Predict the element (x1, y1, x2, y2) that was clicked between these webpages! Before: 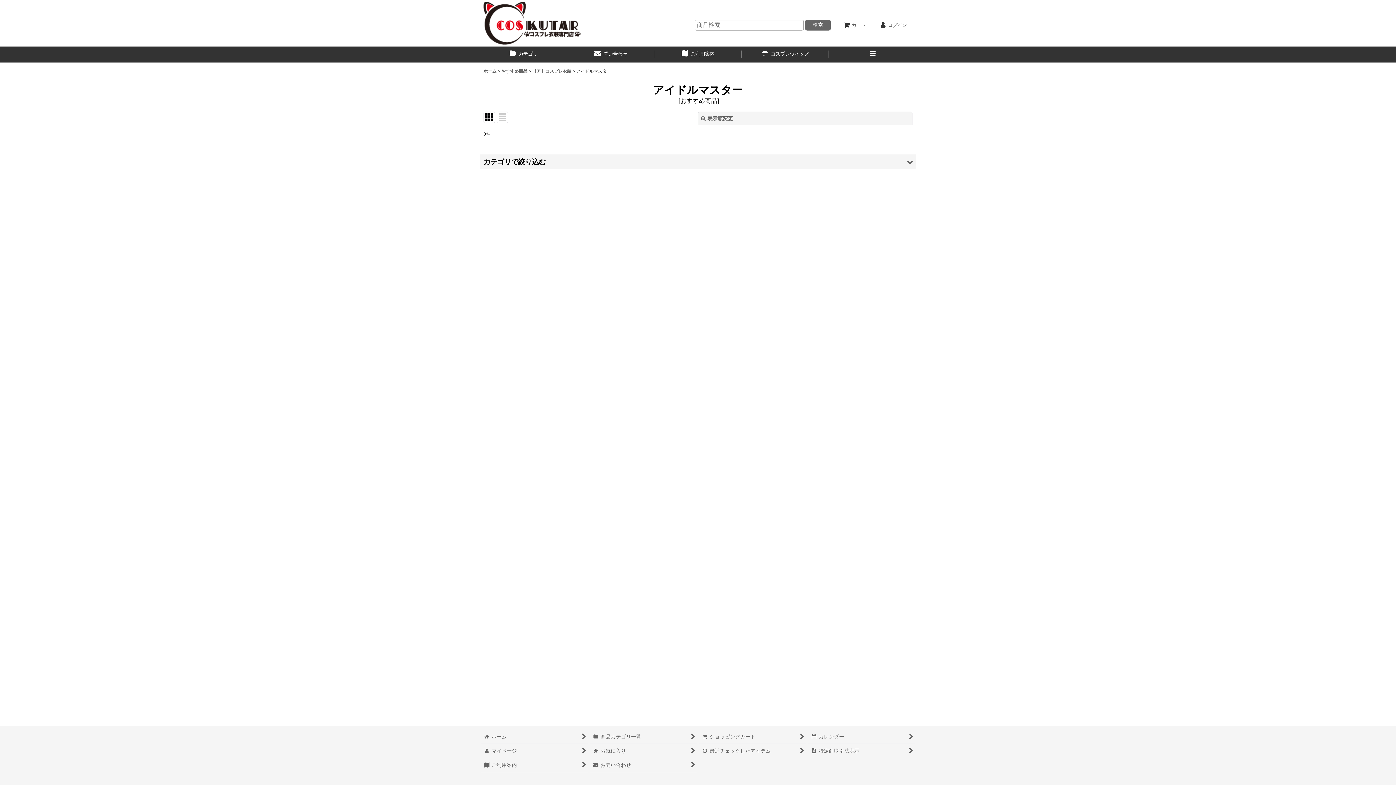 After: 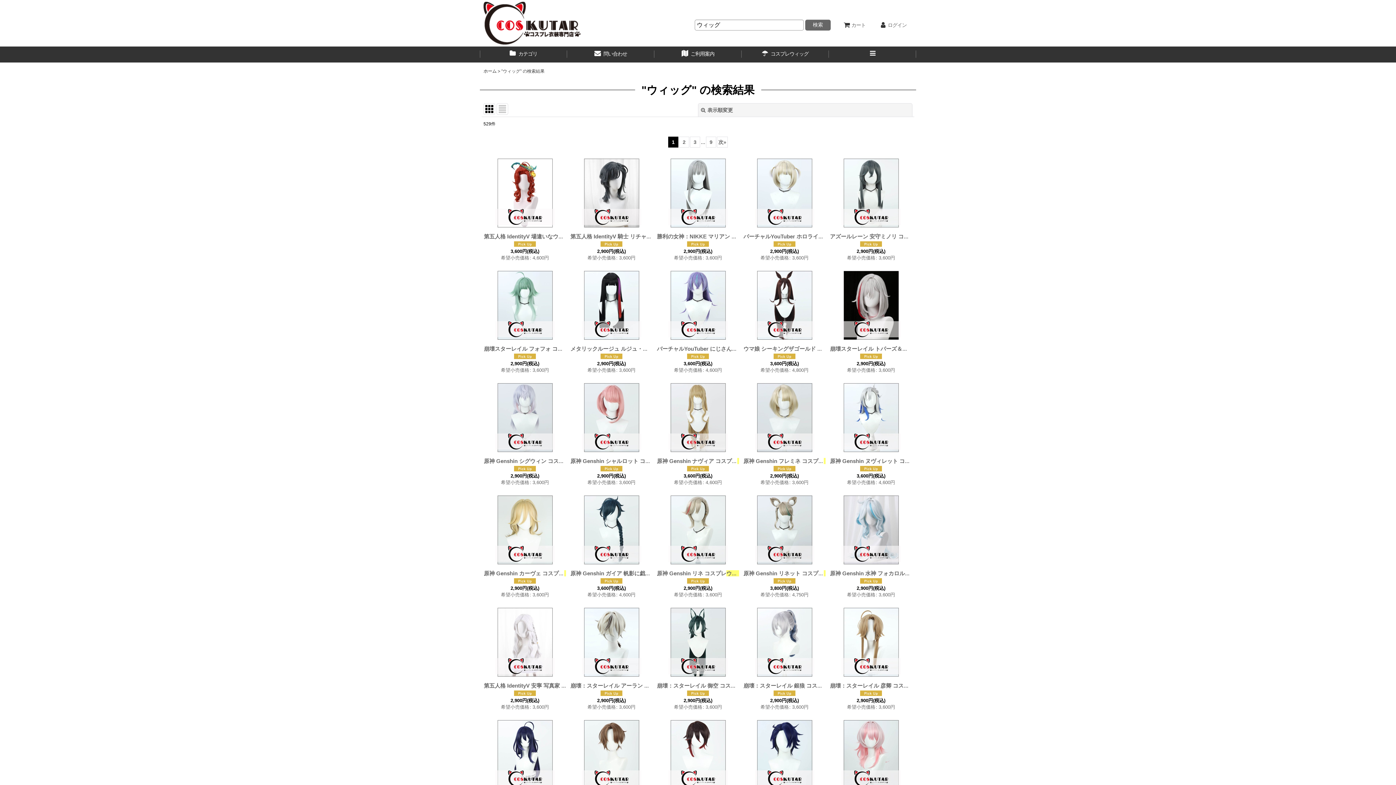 Action: bbox: (741, 46, 829, 62) label:  コスプレウィッグ